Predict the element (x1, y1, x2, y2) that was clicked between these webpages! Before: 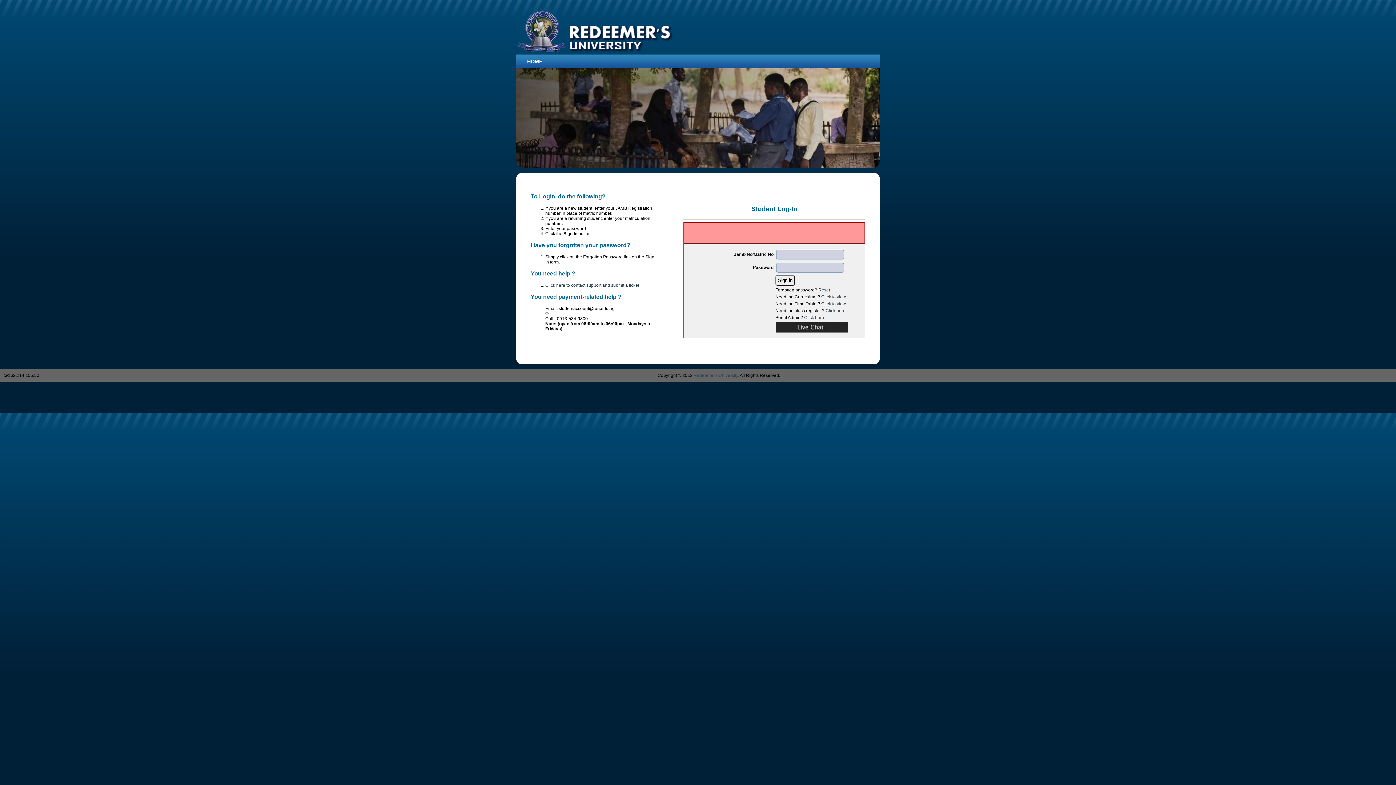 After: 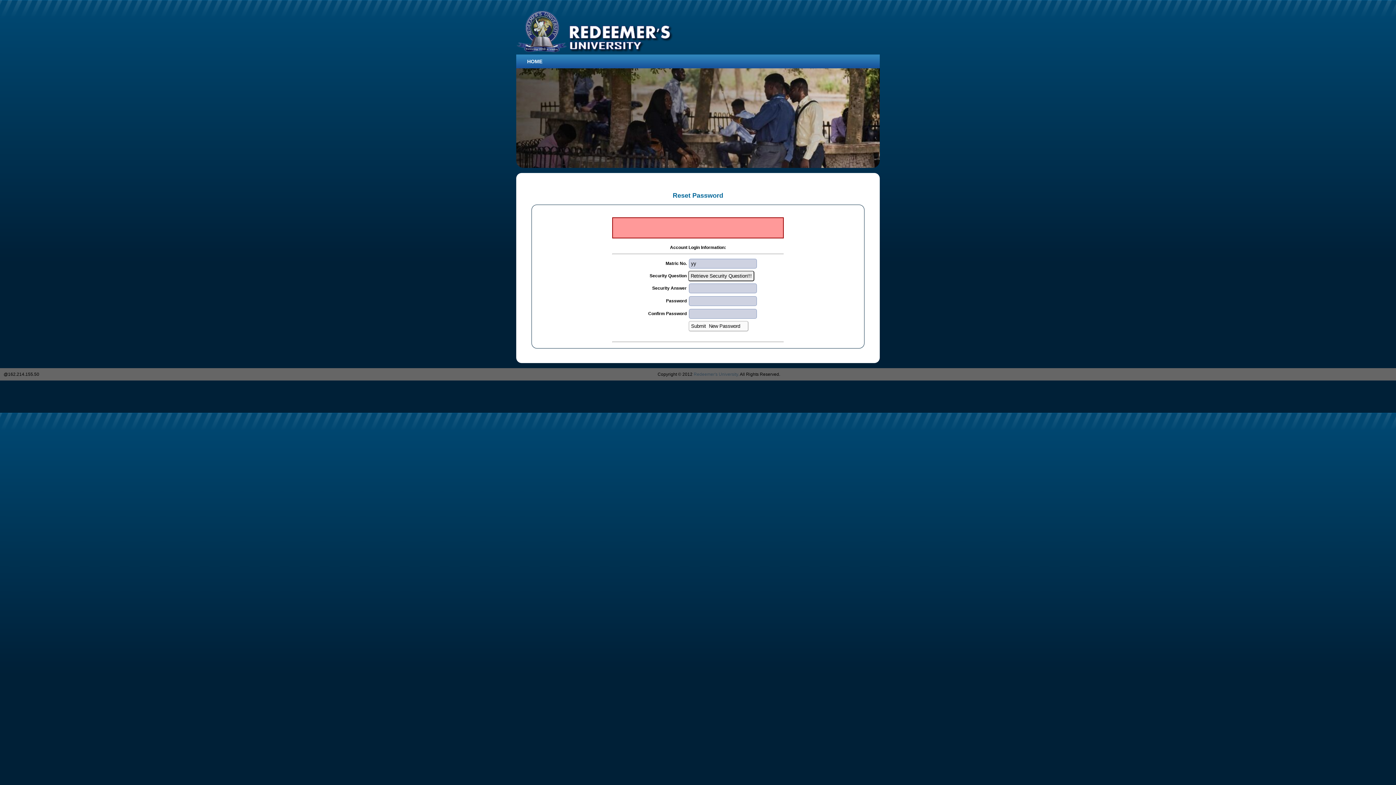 Action: label: Reset bbox: (818, 287, 830, 292)